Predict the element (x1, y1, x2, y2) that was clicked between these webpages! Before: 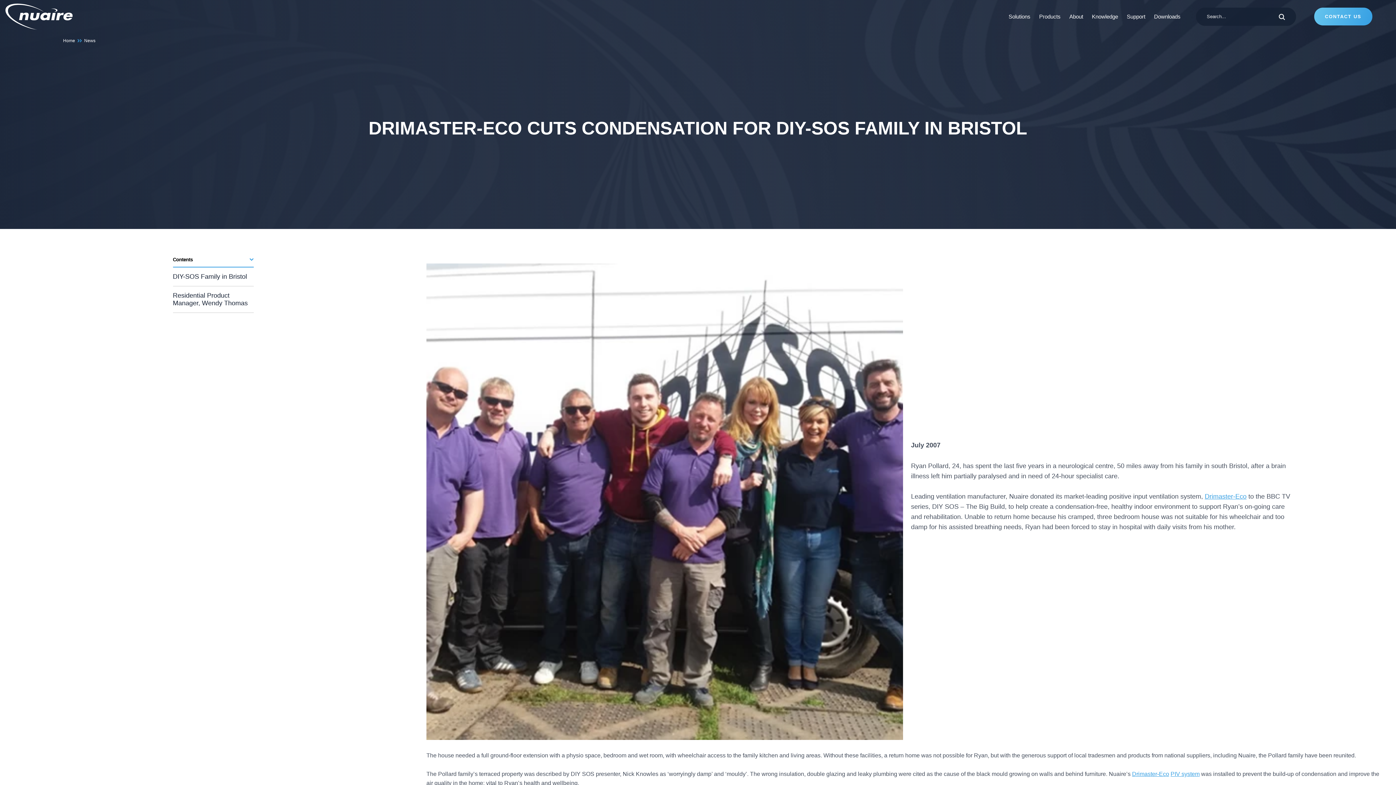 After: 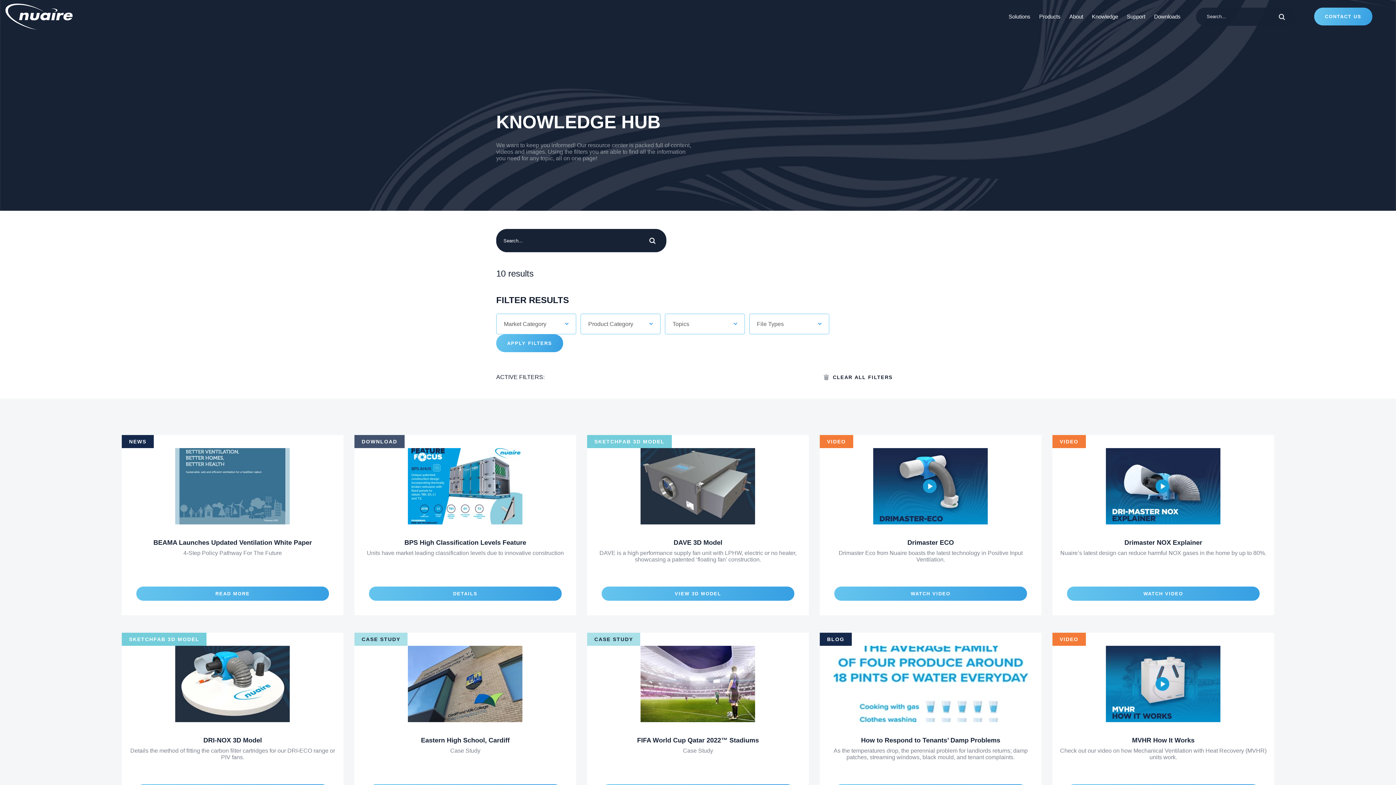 Action: label: Knowledge bbox: (1087, 9, 1122, 24)